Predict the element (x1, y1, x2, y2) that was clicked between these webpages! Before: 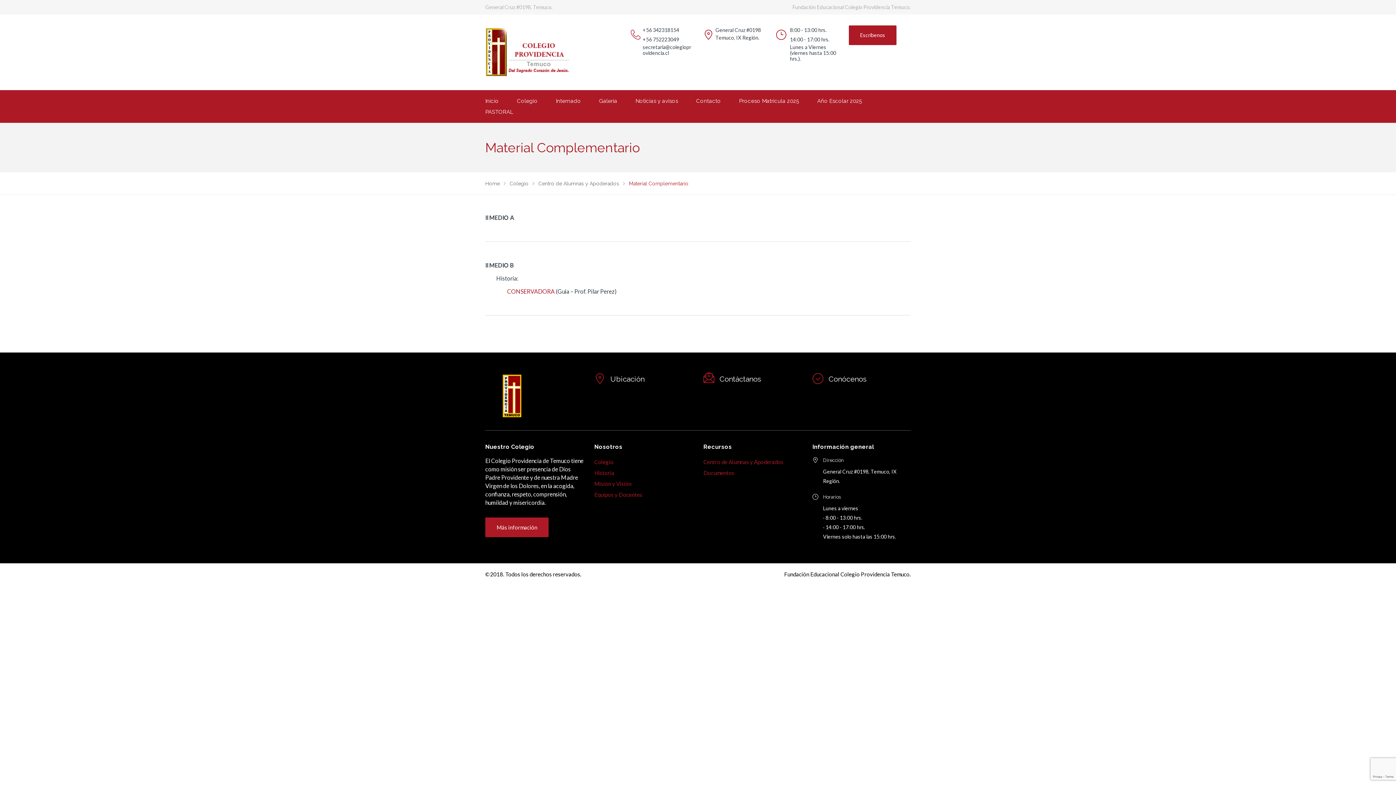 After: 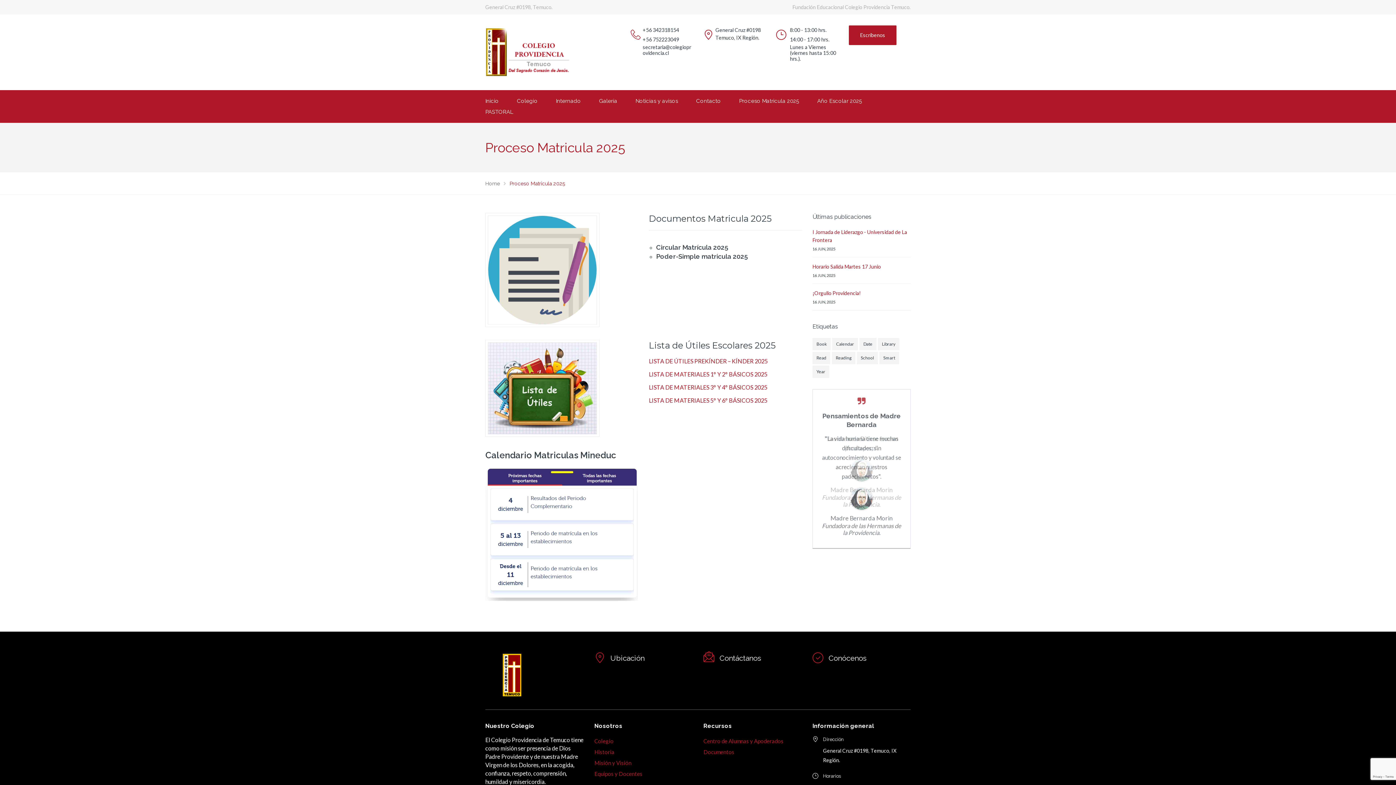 Action: bbox: (730, 95, 808, 106) label: Proceso Matricula 2025